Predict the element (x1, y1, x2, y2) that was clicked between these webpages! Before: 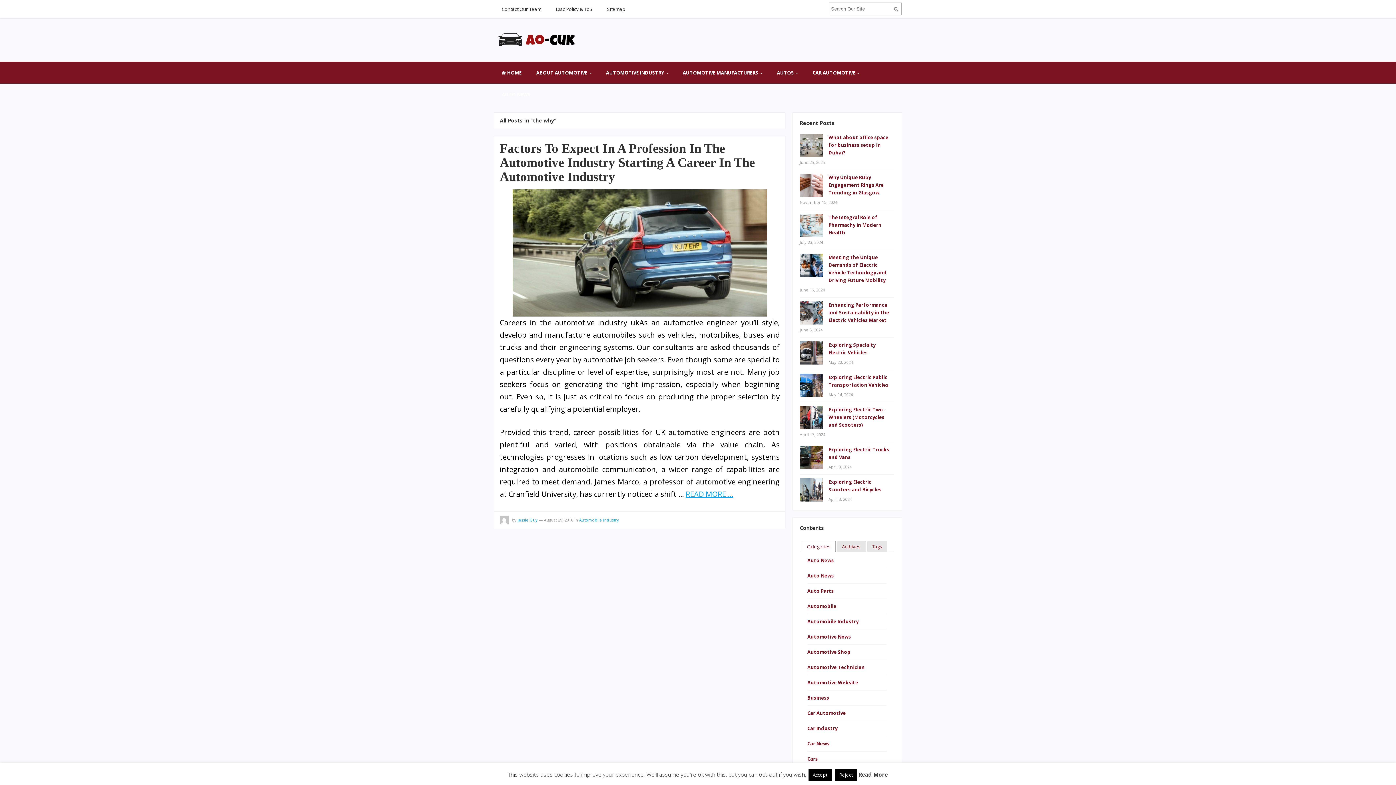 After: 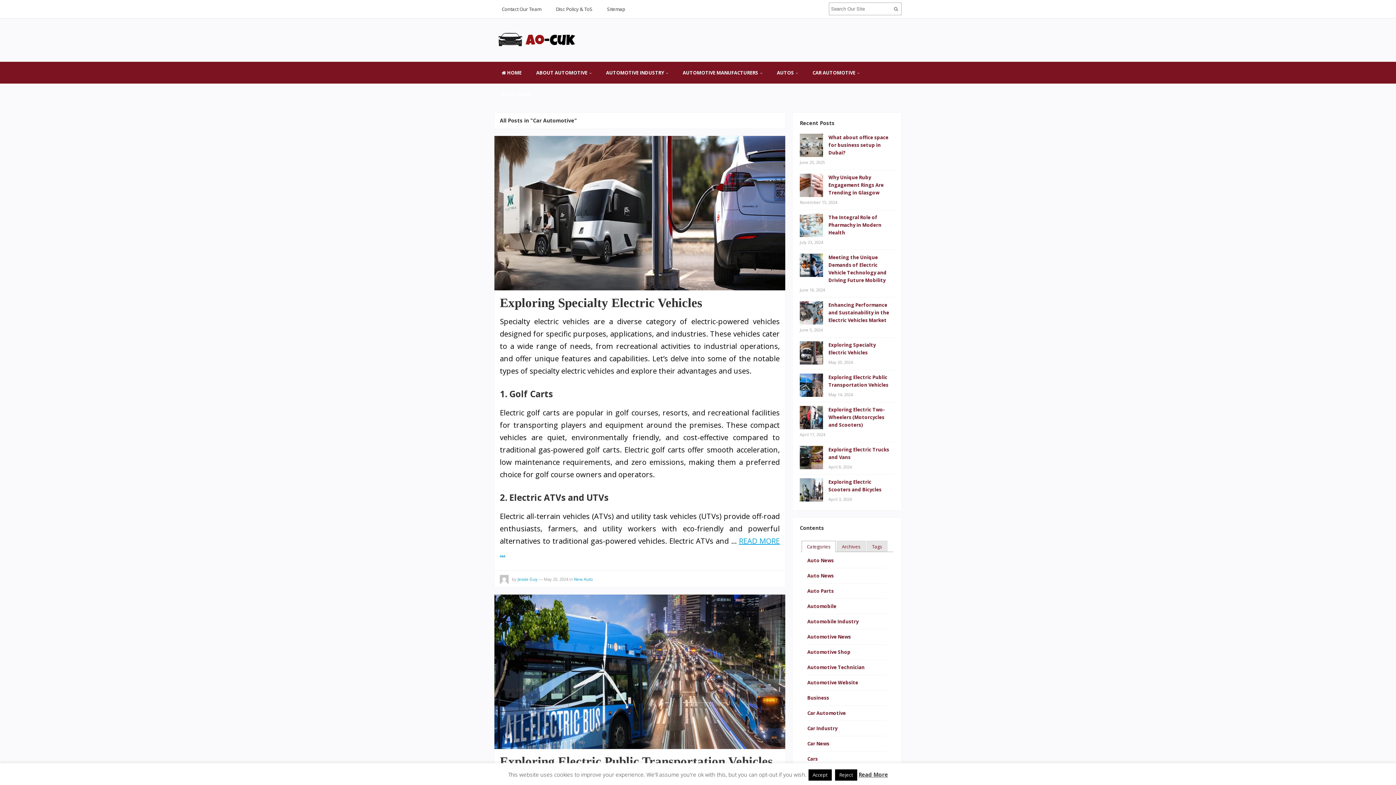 Action: bbox: (807, 710, 846, 716) label: Car Automotive